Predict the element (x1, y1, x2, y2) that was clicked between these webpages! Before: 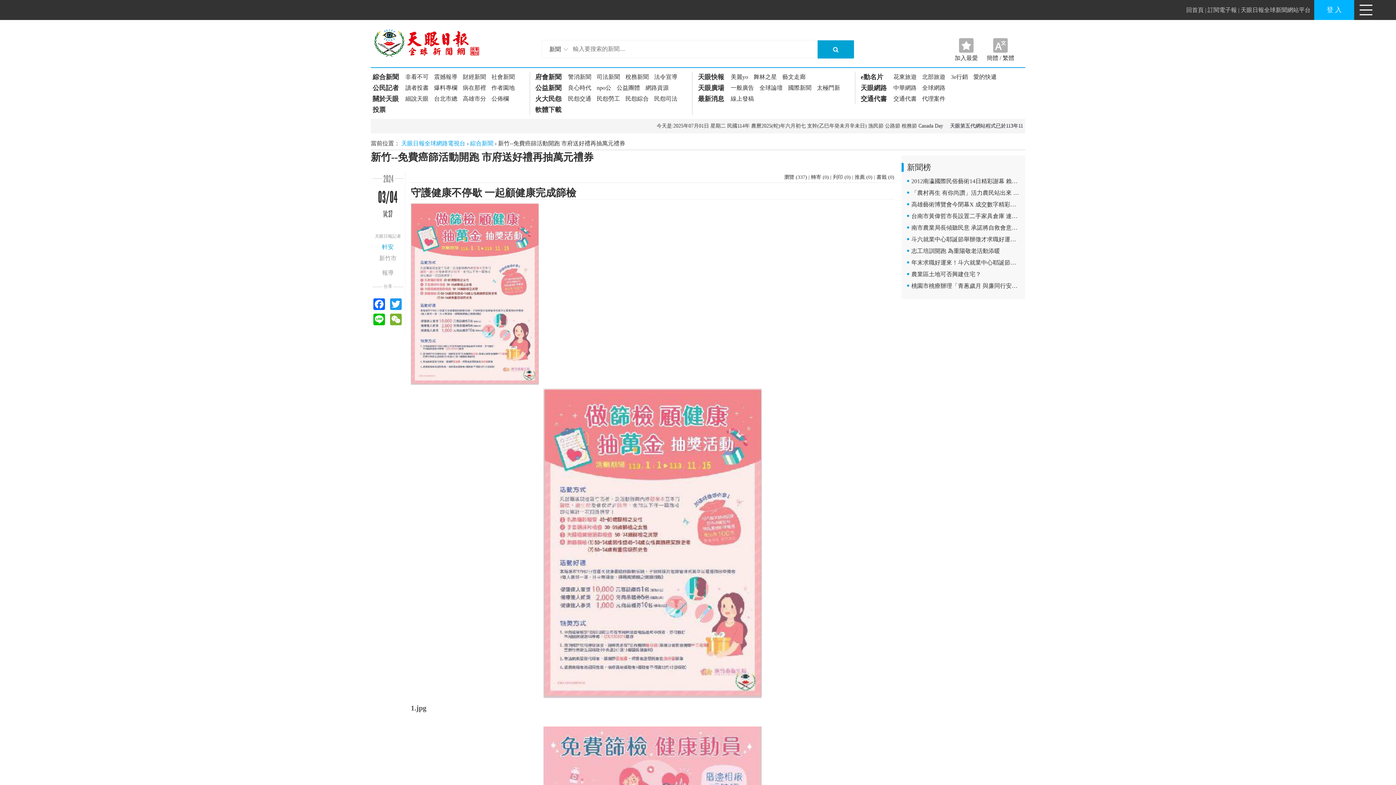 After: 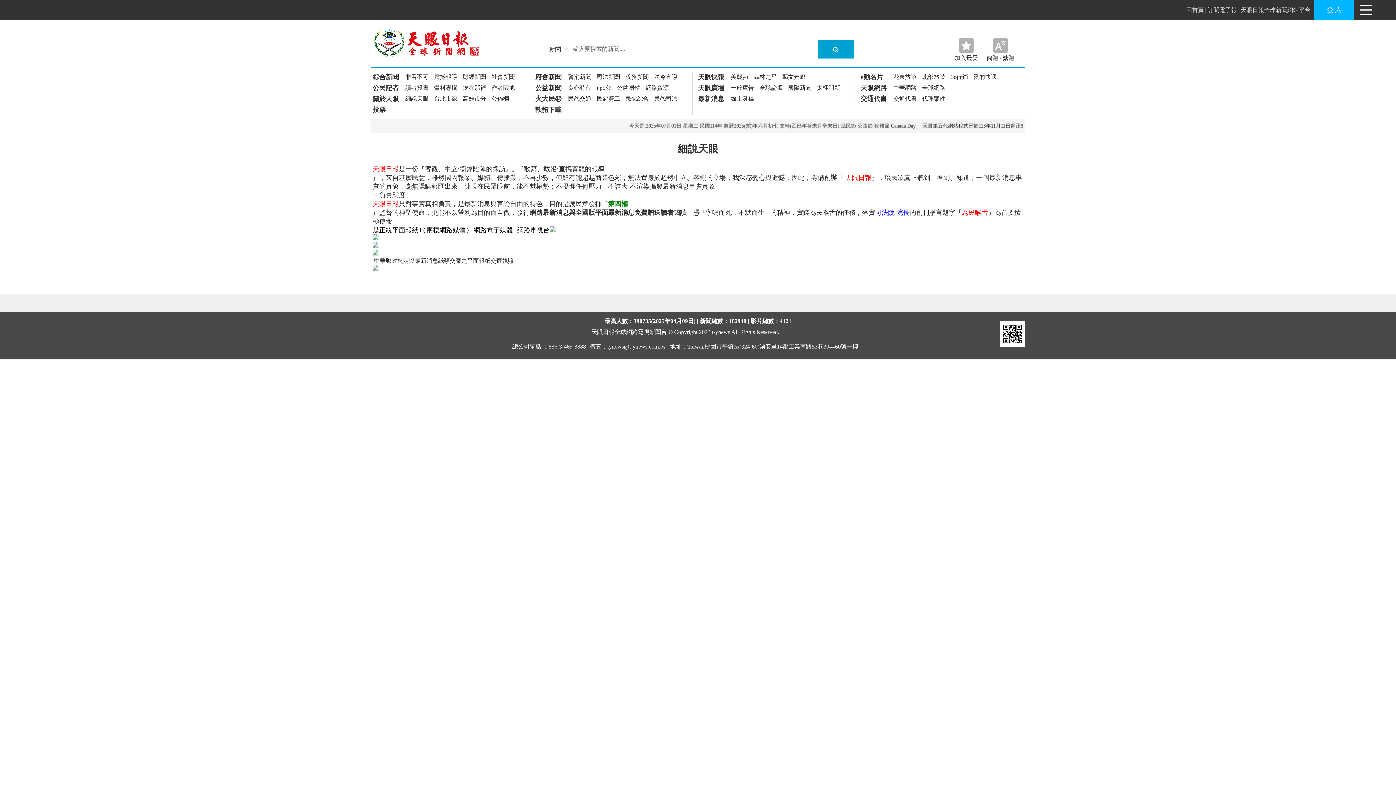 Action: label: 細說天眼 bbox: (405, 93, 428, 104)